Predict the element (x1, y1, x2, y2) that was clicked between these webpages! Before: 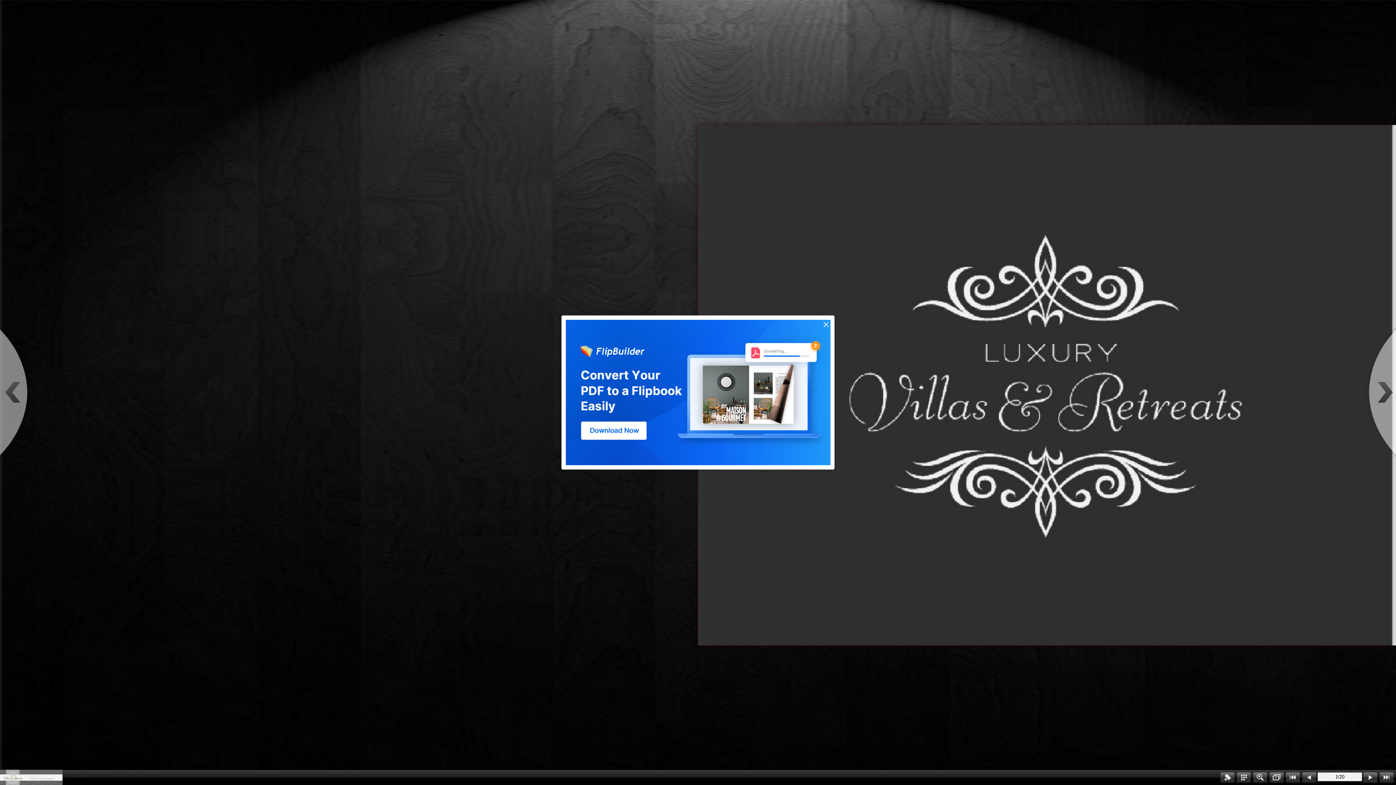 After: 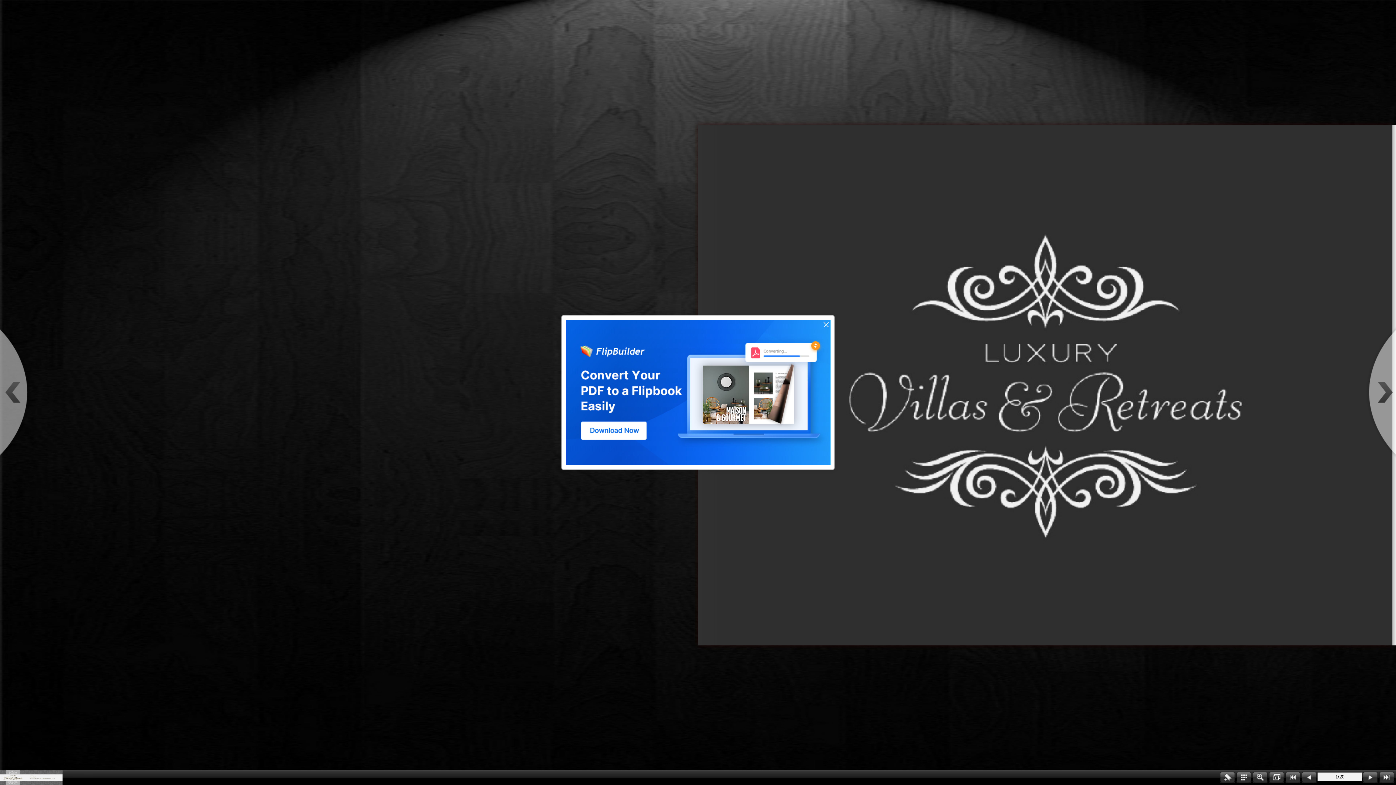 Action: bbox: (566, 461, 830, 466)